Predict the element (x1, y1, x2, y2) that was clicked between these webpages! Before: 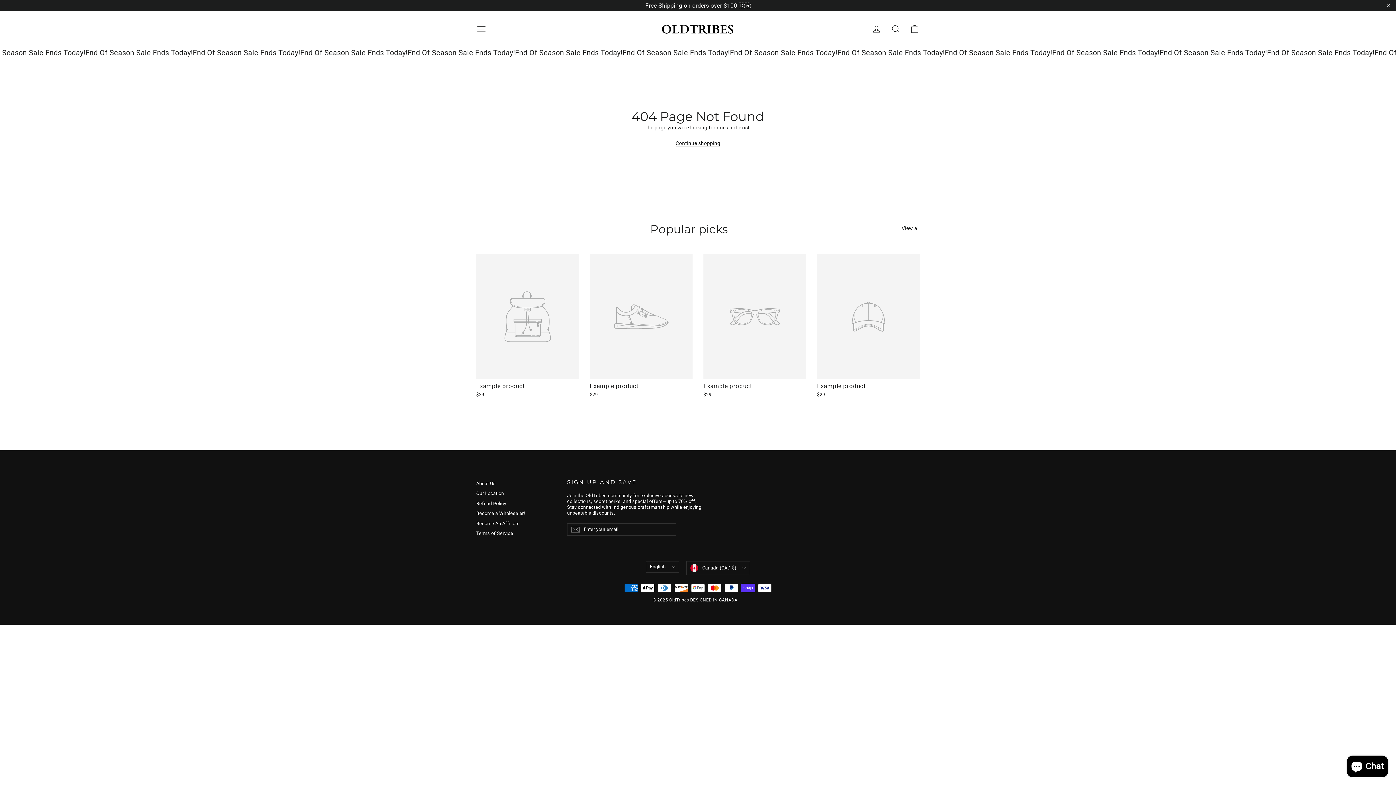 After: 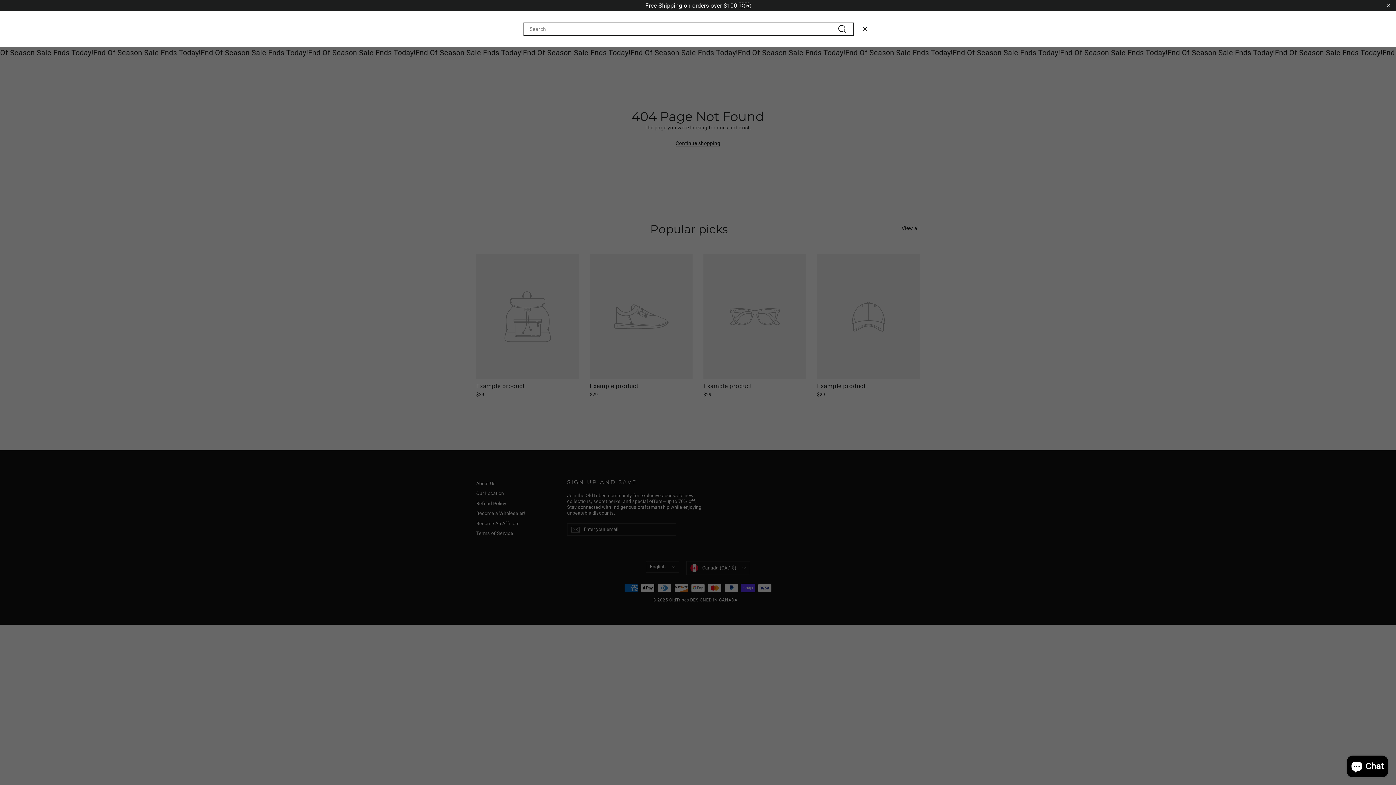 Action: bbox: (886, 20, 905, 37) label: Search